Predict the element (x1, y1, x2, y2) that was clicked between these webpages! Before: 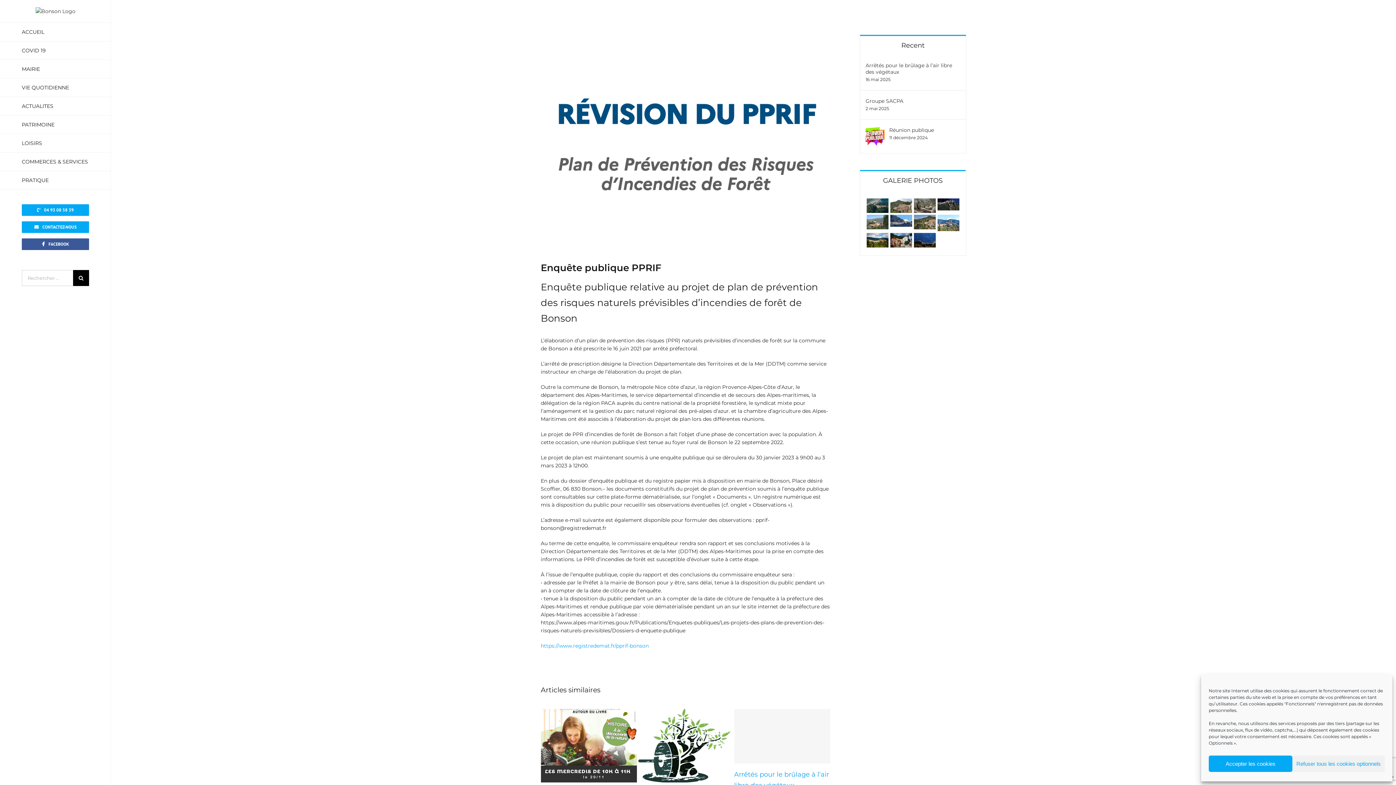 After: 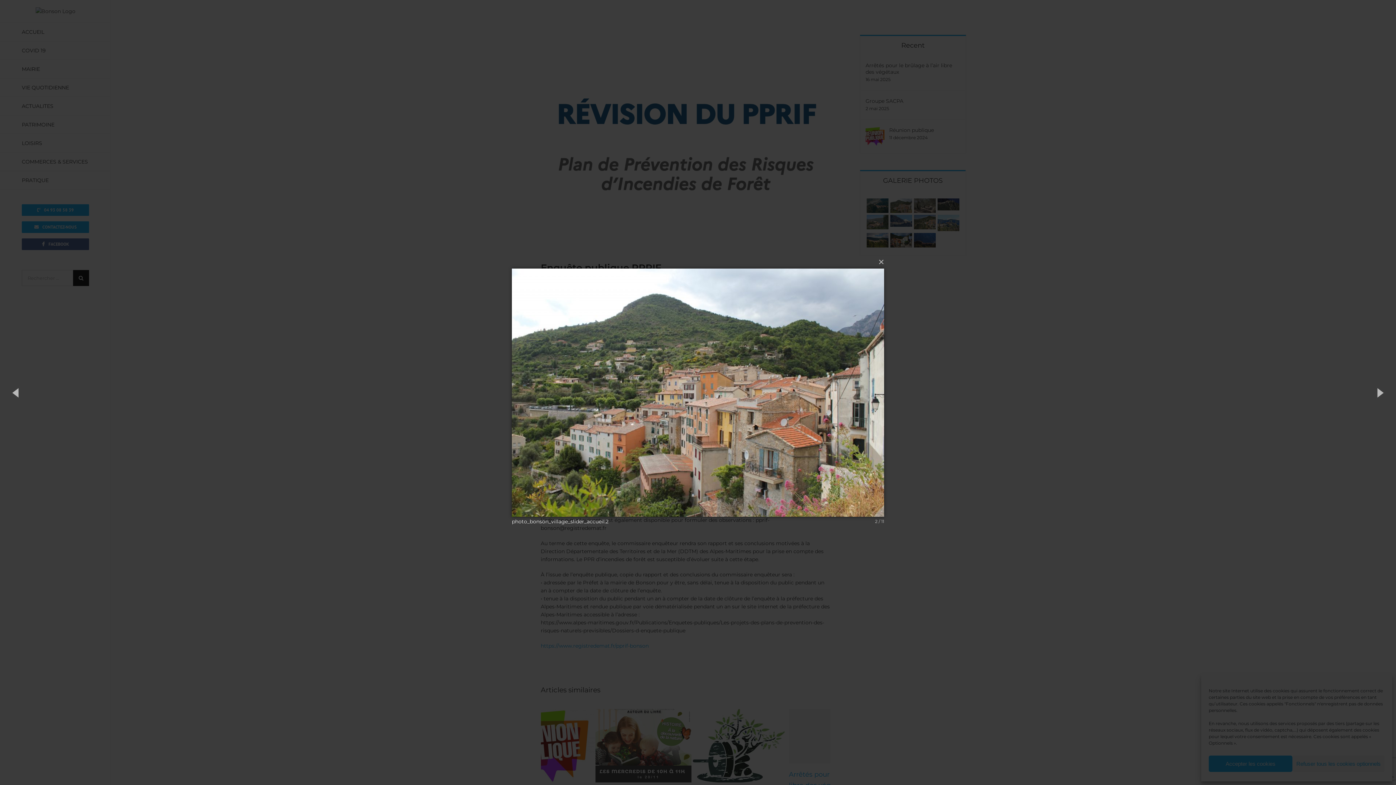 Action: bbox: (890, 199, 912, 205)